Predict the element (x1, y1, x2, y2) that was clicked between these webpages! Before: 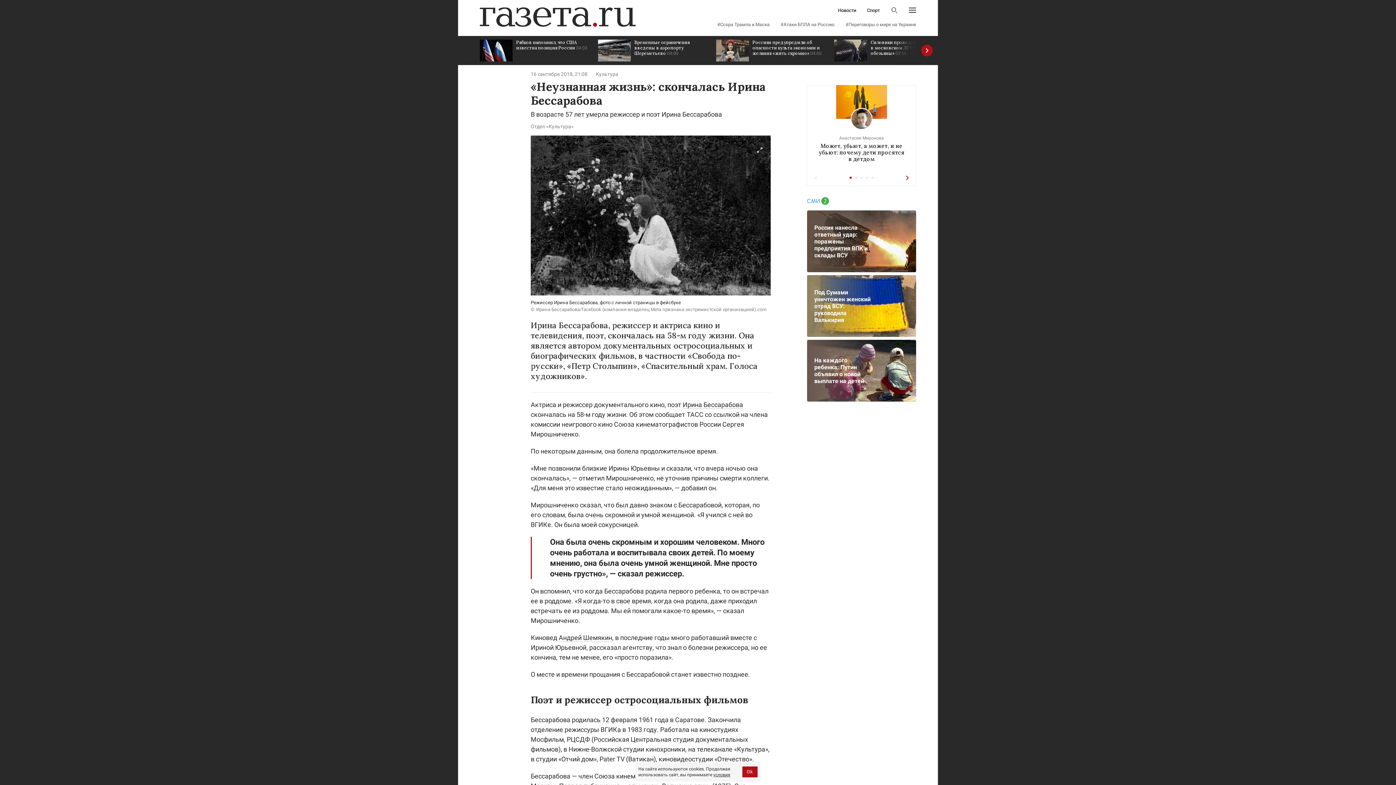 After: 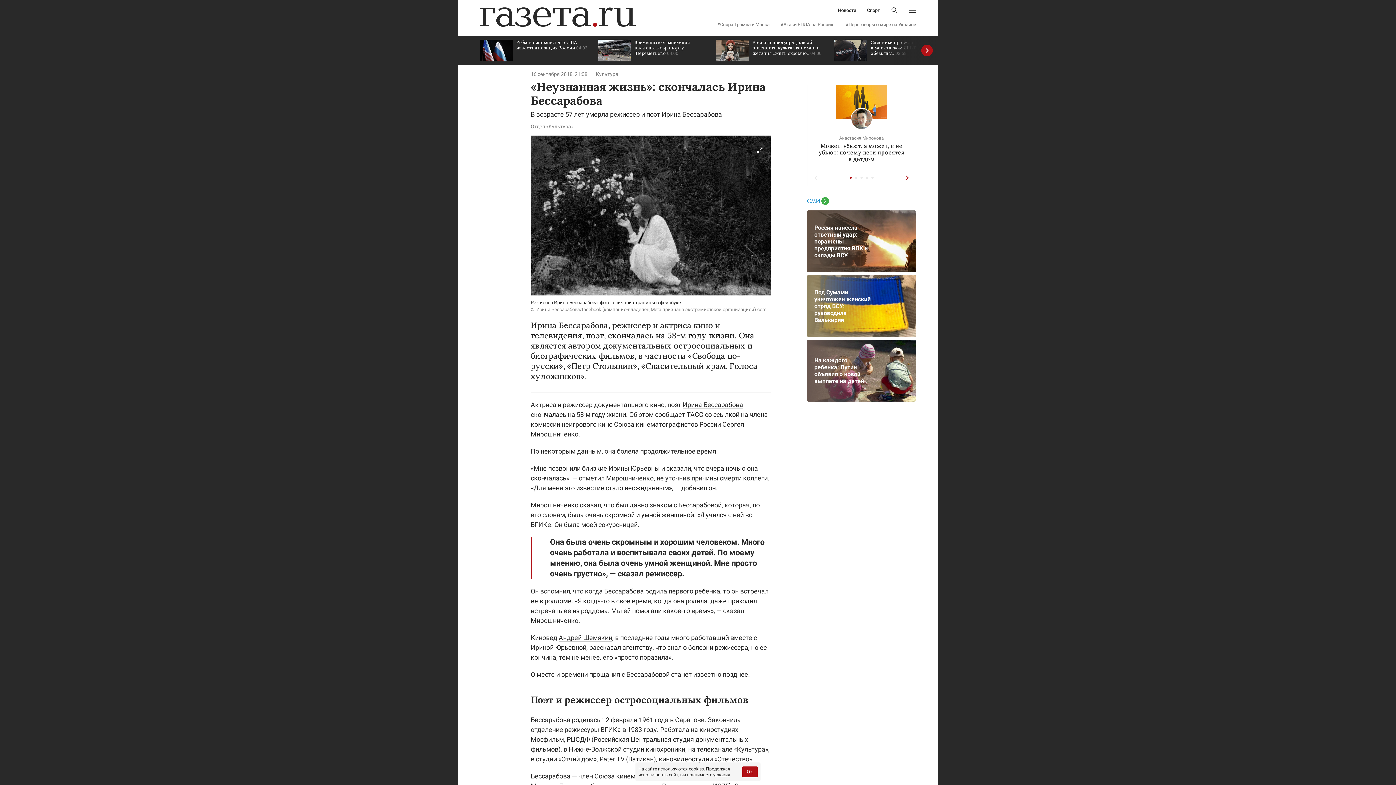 Action: label: Россия нанесла ответный удар: поражены предприятия ВПК и склады ВСУ bbox: (807, 210, 916, 272)